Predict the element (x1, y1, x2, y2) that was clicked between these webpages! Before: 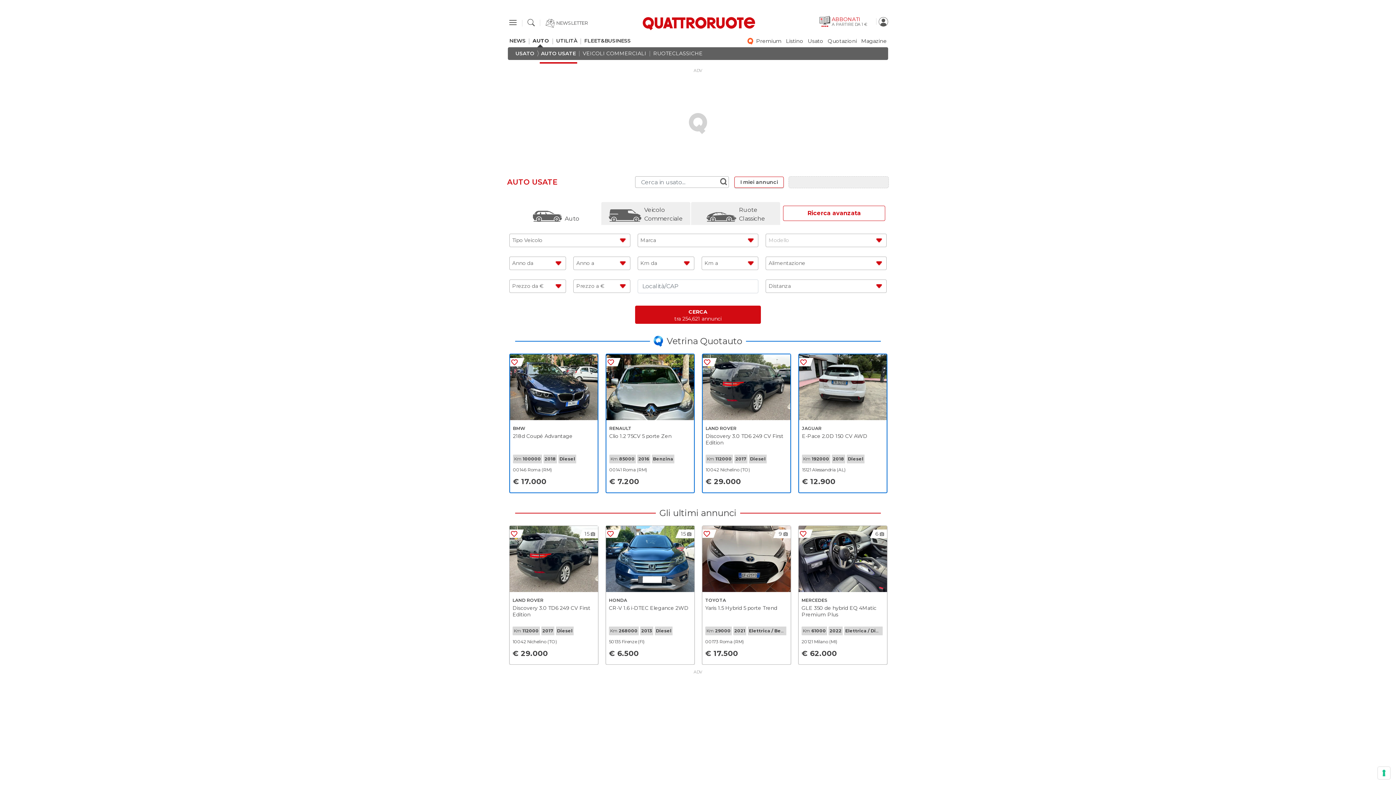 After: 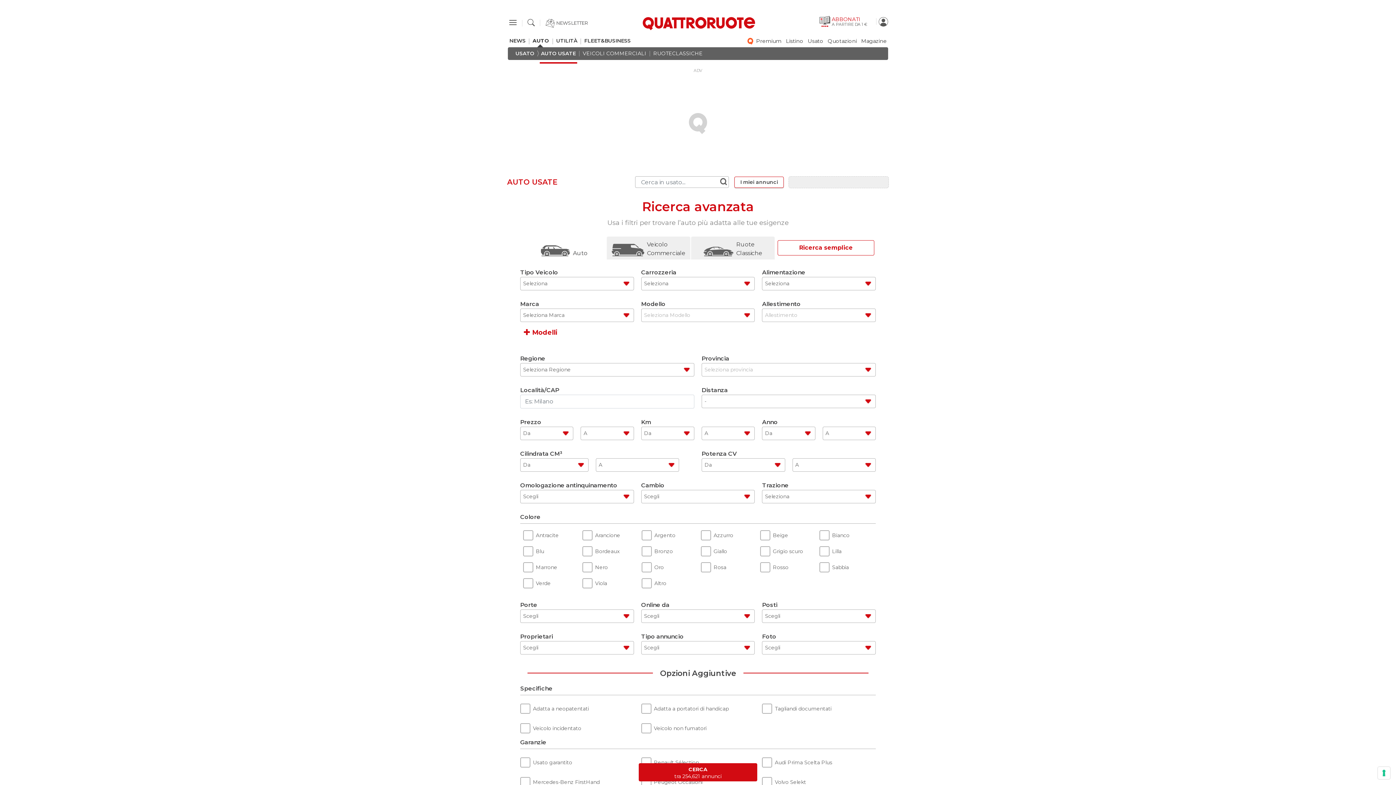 Action: label: Ricerca avanzata bbox: (783, 205, 885, 221)